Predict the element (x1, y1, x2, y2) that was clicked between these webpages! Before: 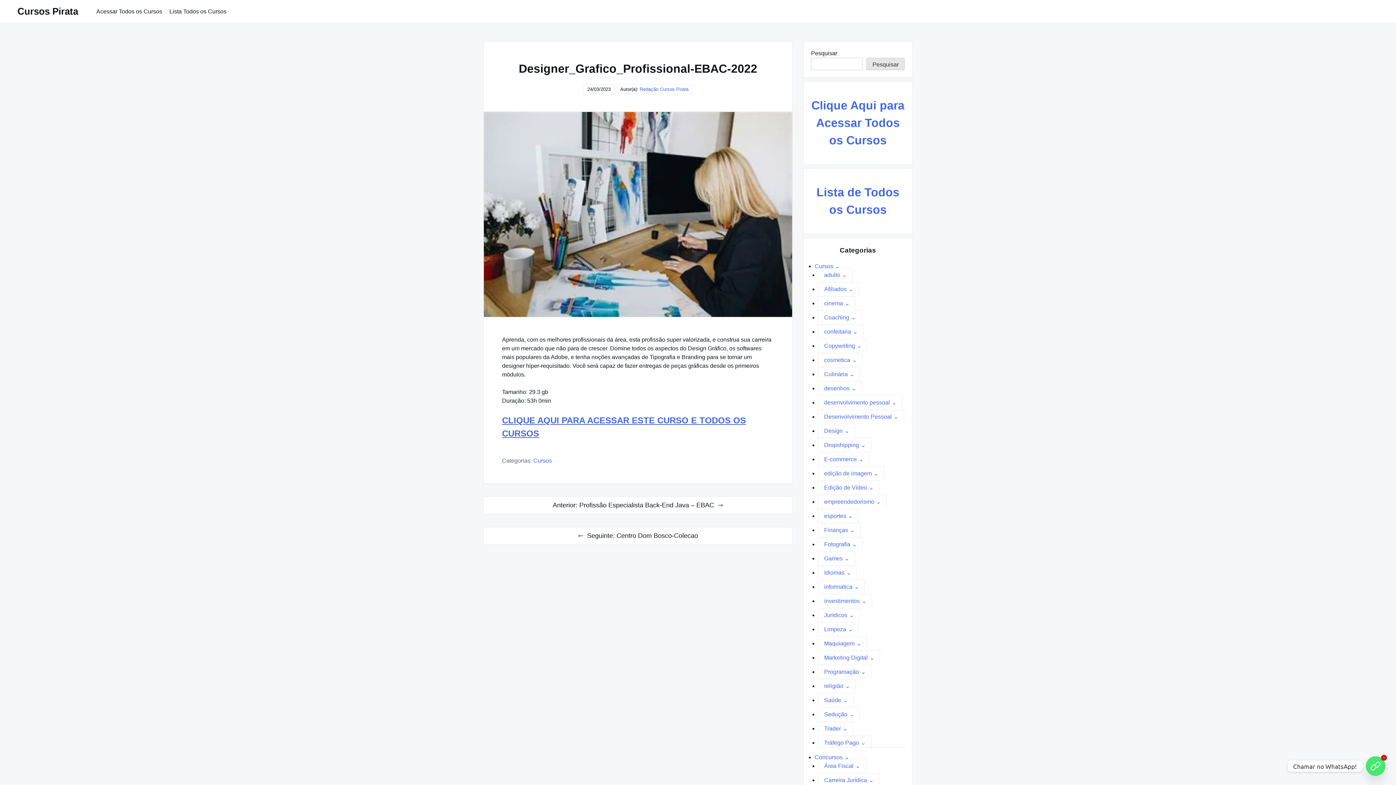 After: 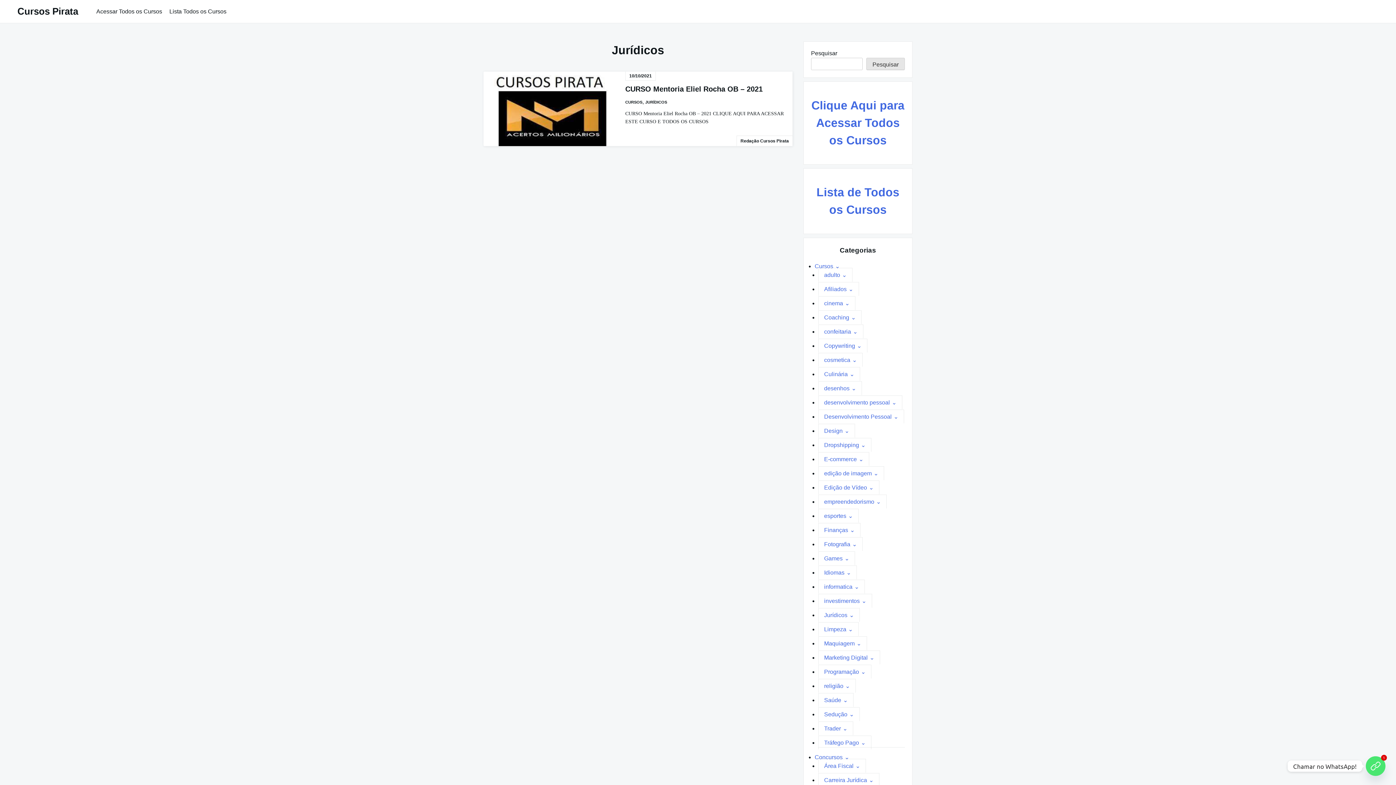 Action: bbox: (818, 608, 860, 622) label: Jurídicos